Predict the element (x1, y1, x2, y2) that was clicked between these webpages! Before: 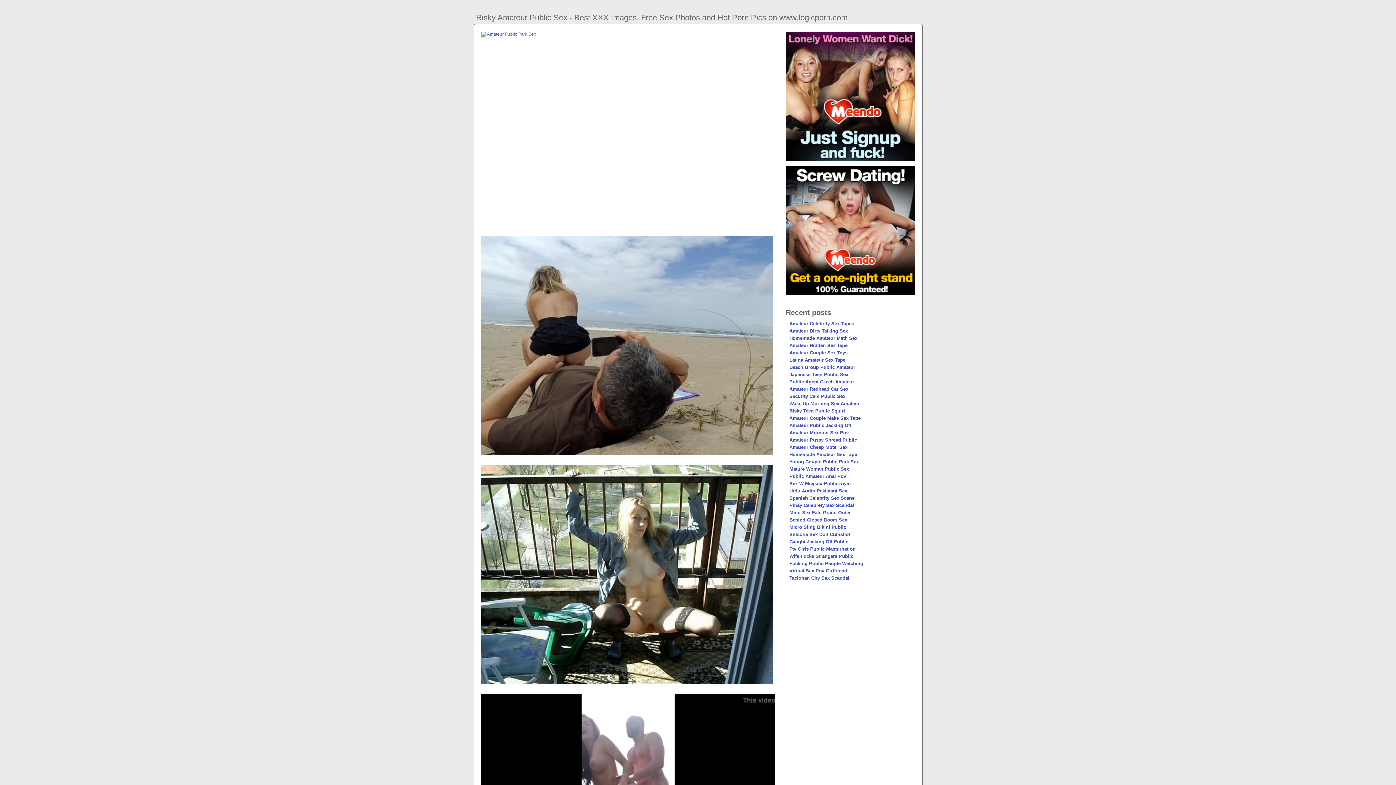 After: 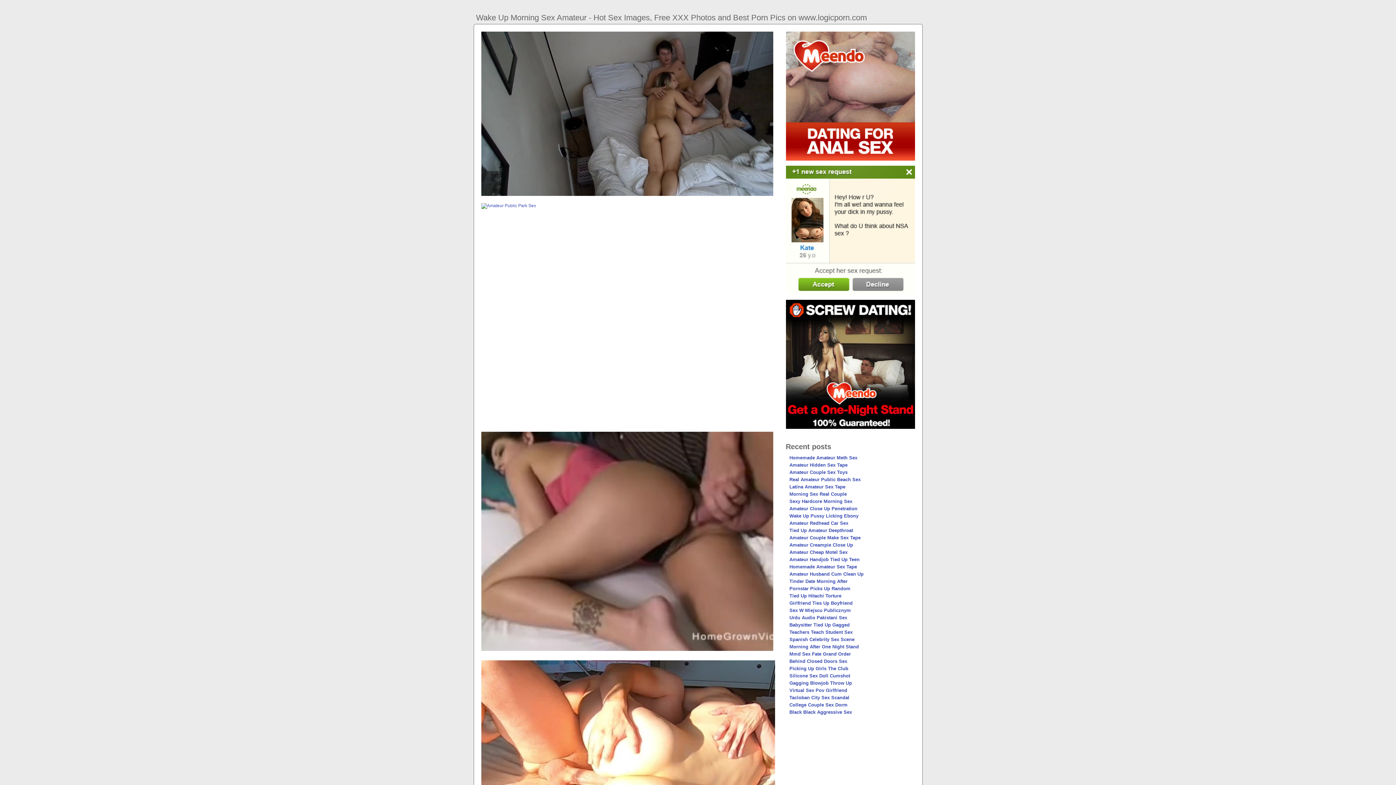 Action: bbox: (789, 401, 859, 406) label: Wake Up Morning Sex Amateur